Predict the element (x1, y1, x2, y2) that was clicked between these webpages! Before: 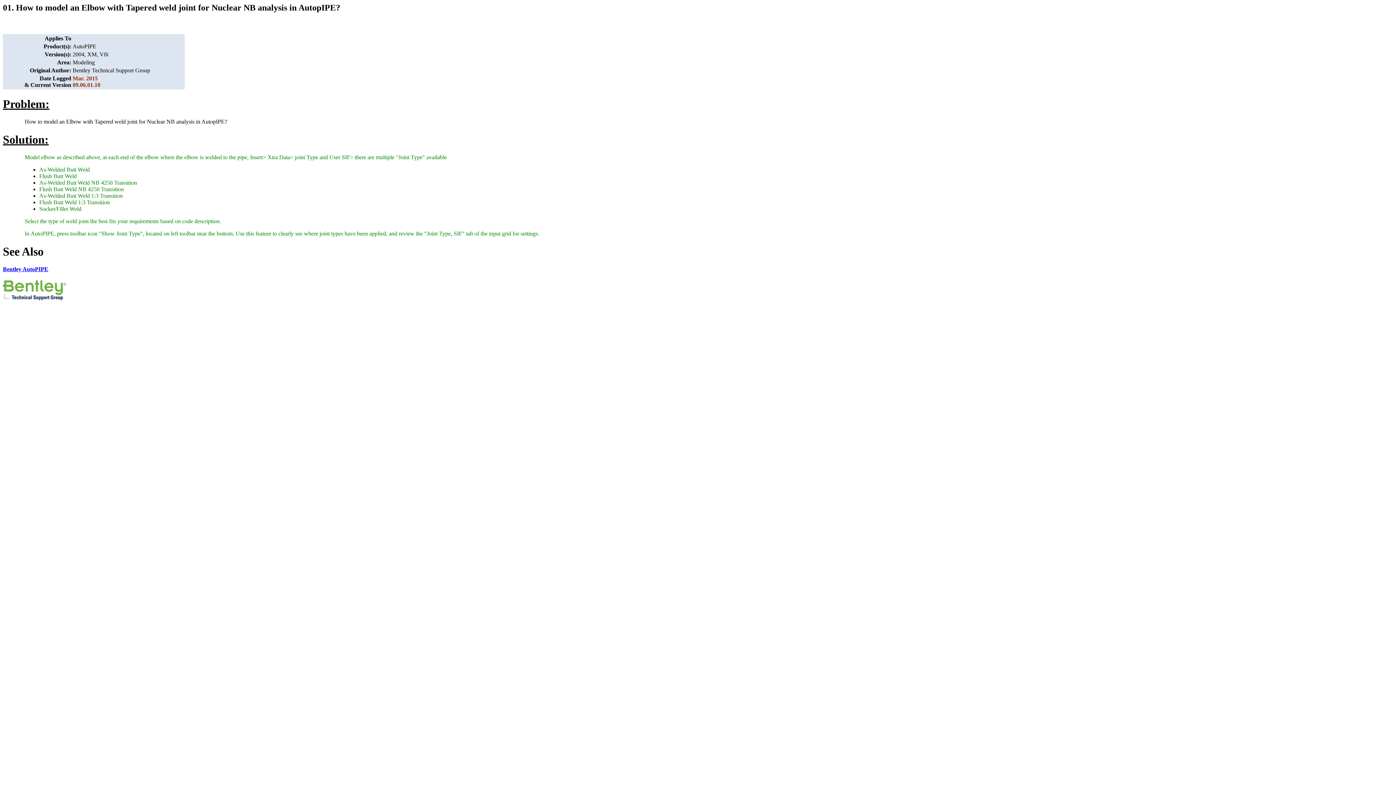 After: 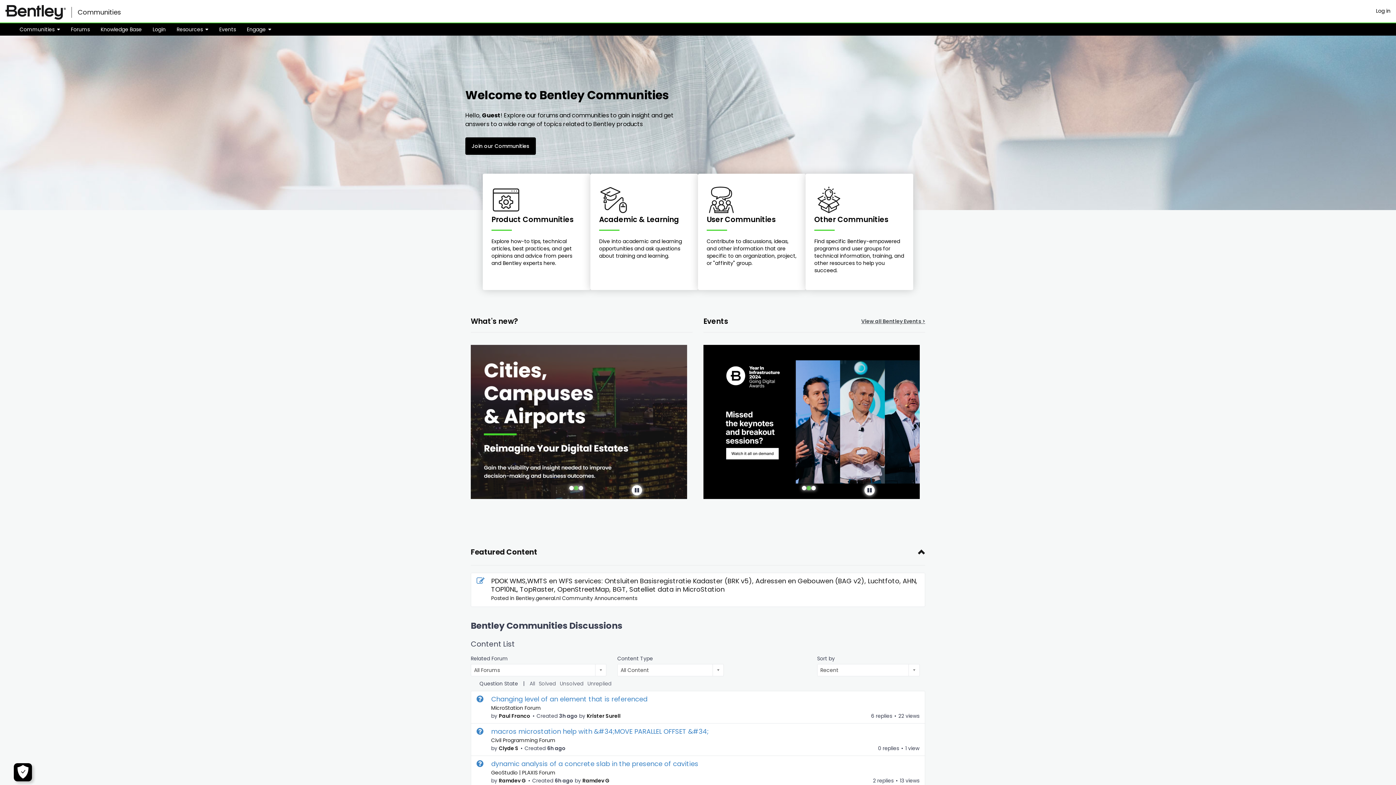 Action: bbox: (2, 266, 48, 272) label: Bentley AutoPIPE